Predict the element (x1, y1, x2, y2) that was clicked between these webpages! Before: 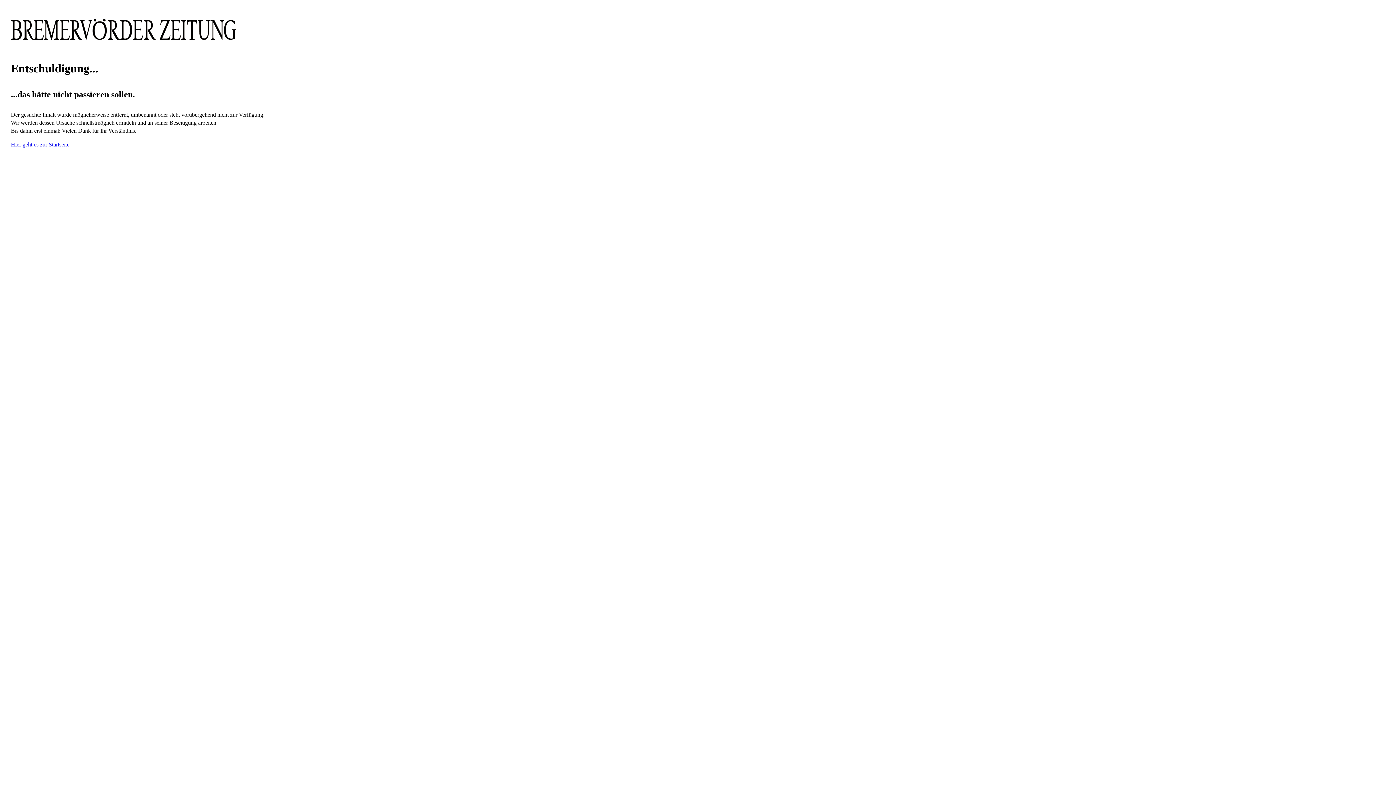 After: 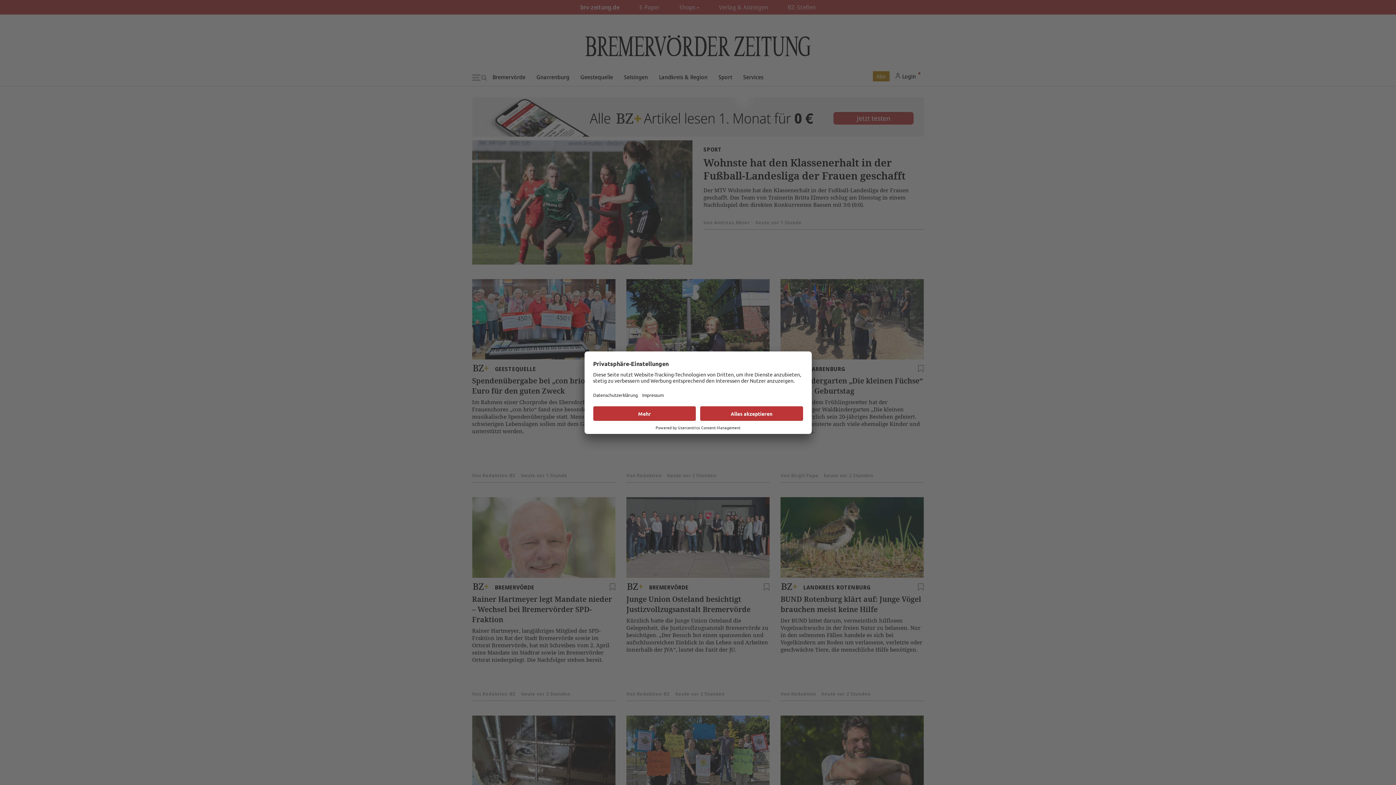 Action: label: Hier geht es zur Startseite bbox: (10, 141, 69, 147)